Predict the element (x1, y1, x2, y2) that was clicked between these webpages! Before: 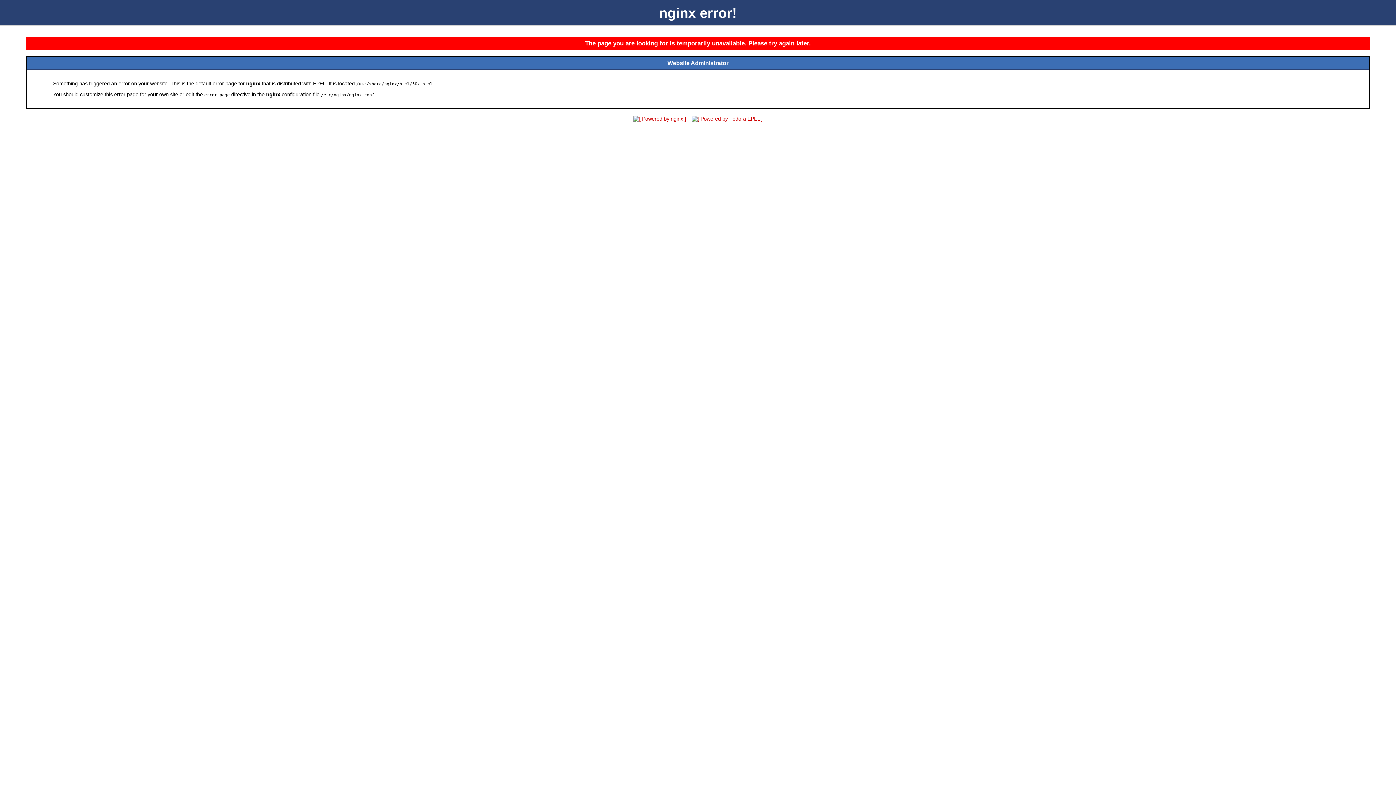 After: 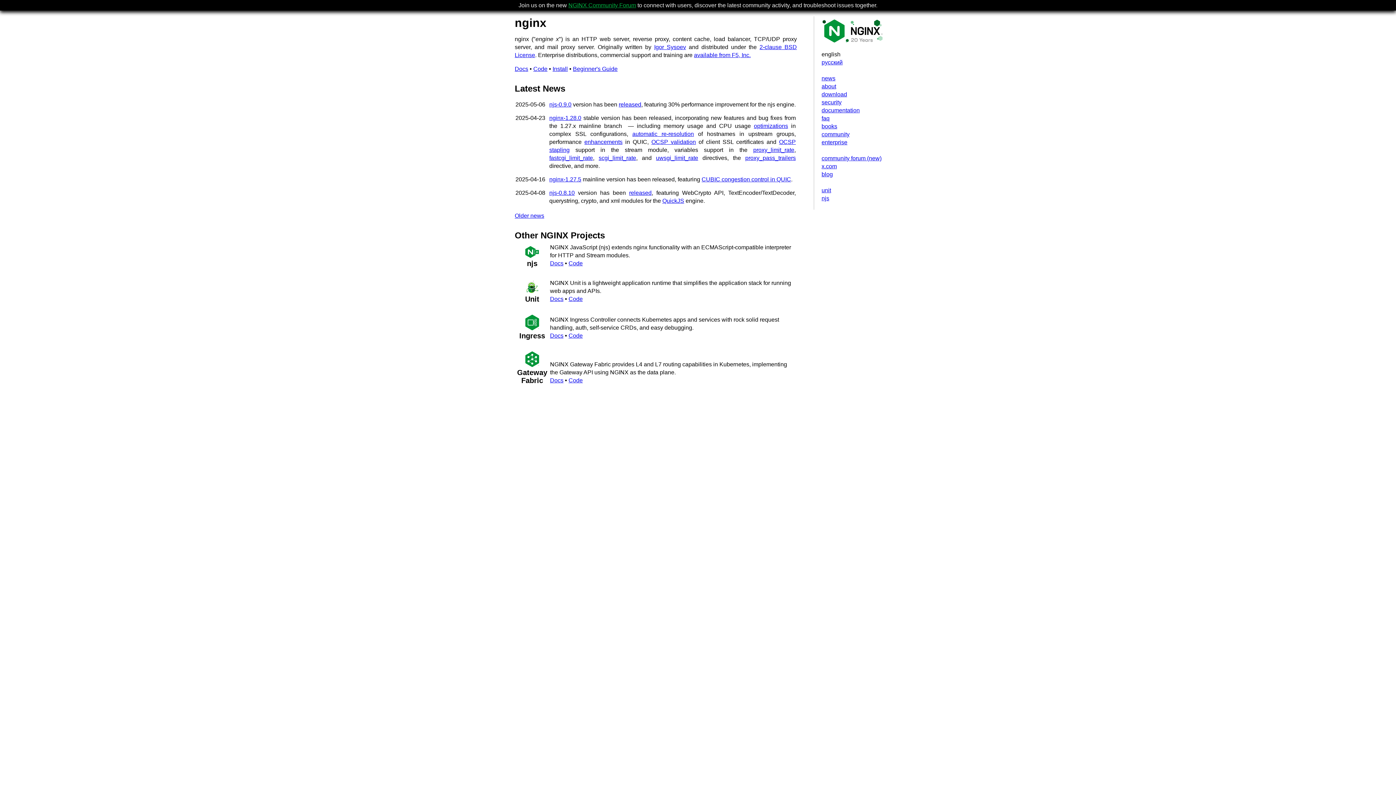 Action: bbox: (631, 116, 688, 121)